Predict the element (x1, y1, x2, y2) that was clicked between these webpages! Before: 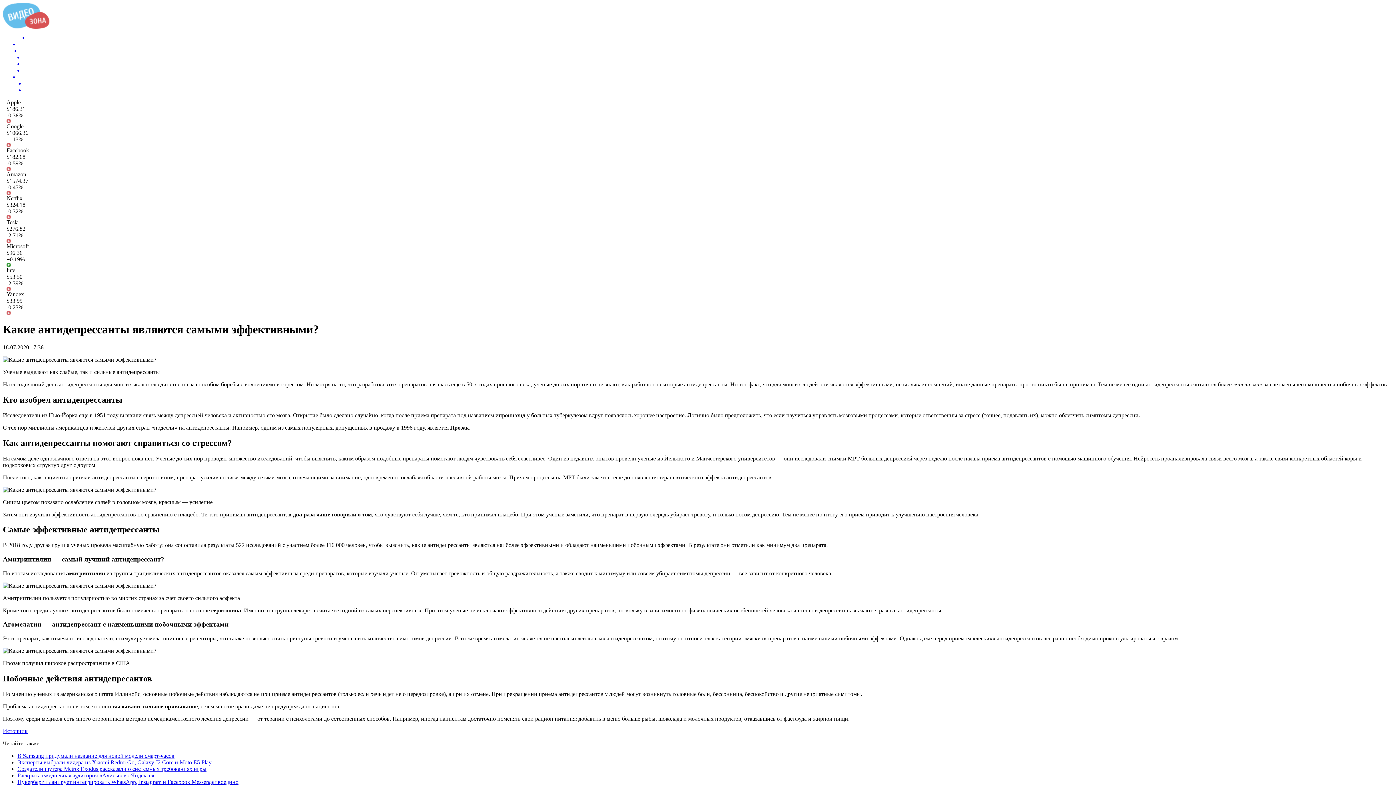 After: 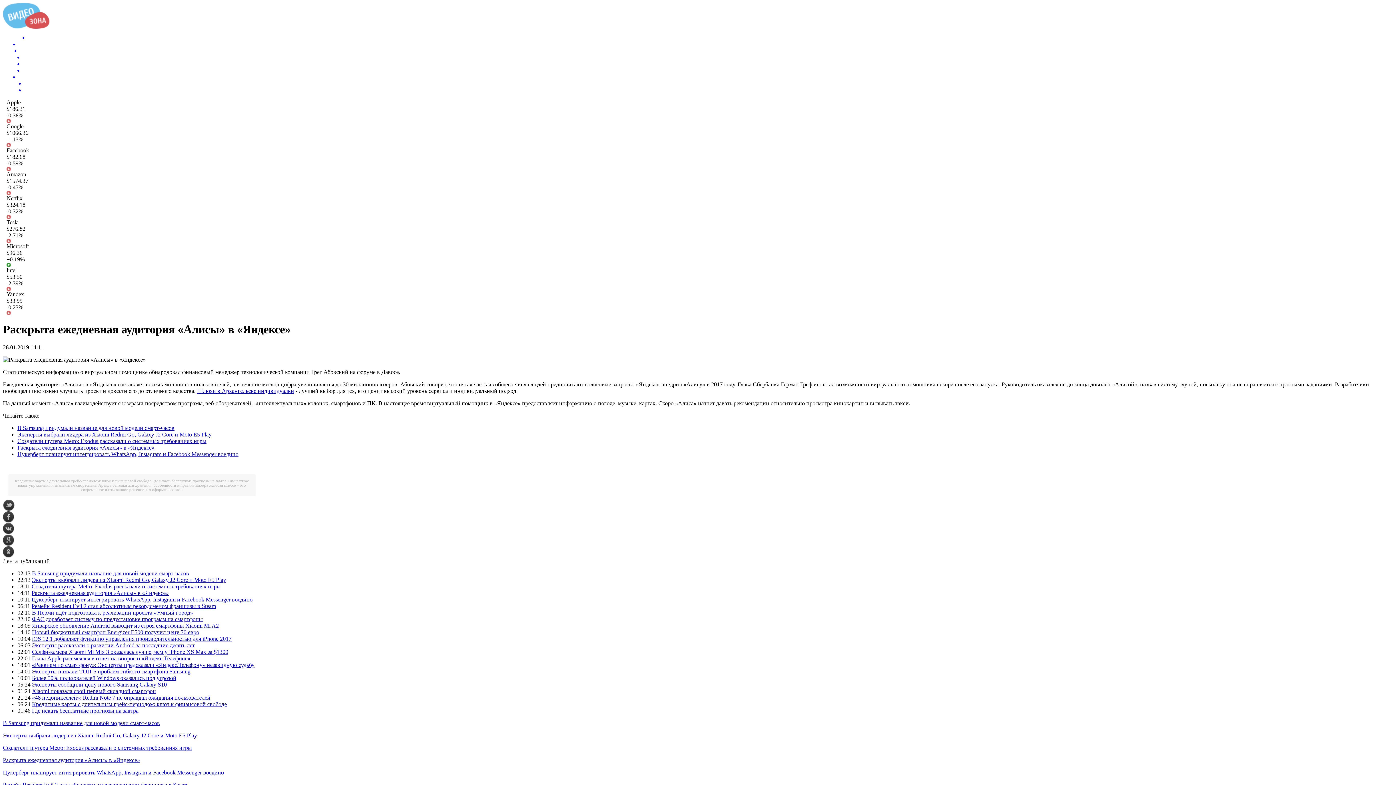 Action: bbox: (17, 772, 154, 778) label: Раскрыта ежедневная аудитория «Алисы» в «Яндексе»